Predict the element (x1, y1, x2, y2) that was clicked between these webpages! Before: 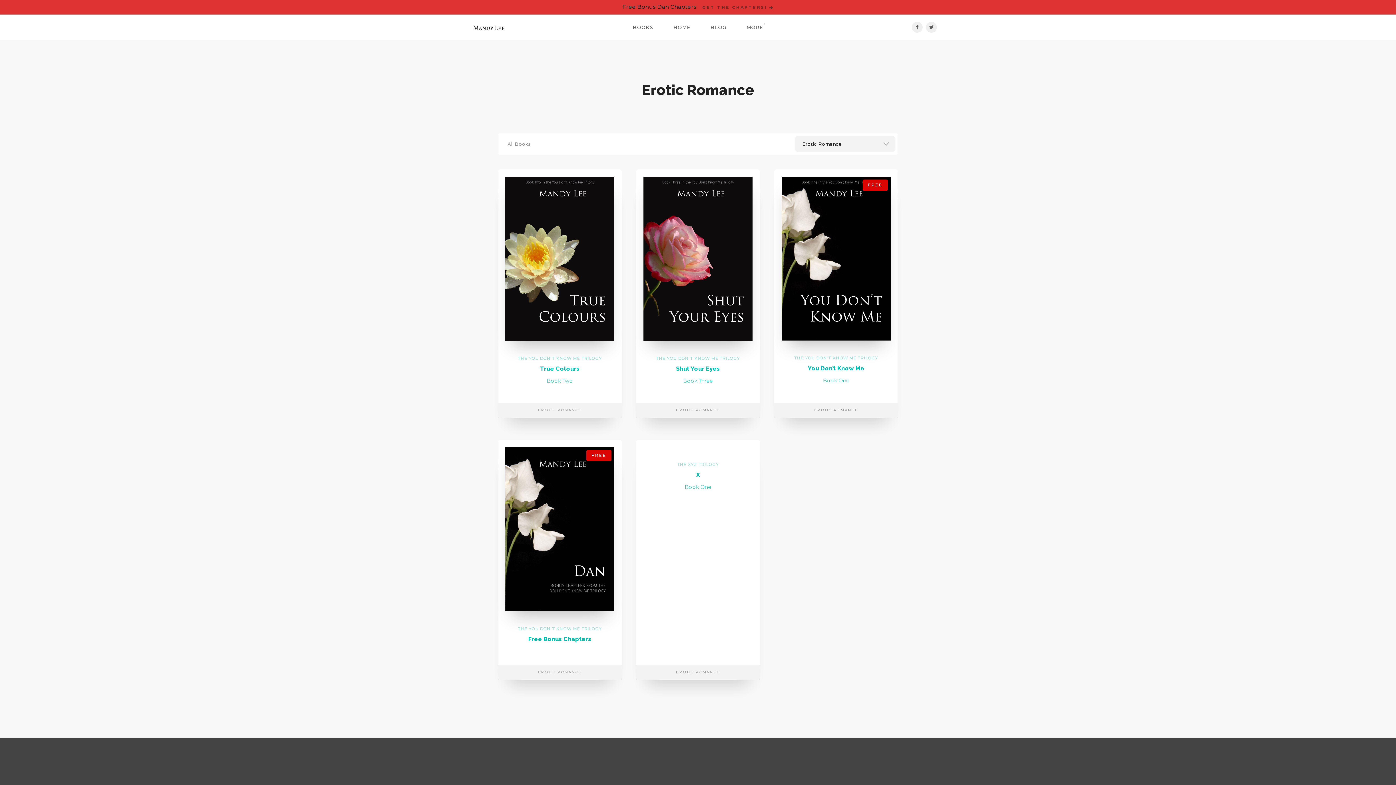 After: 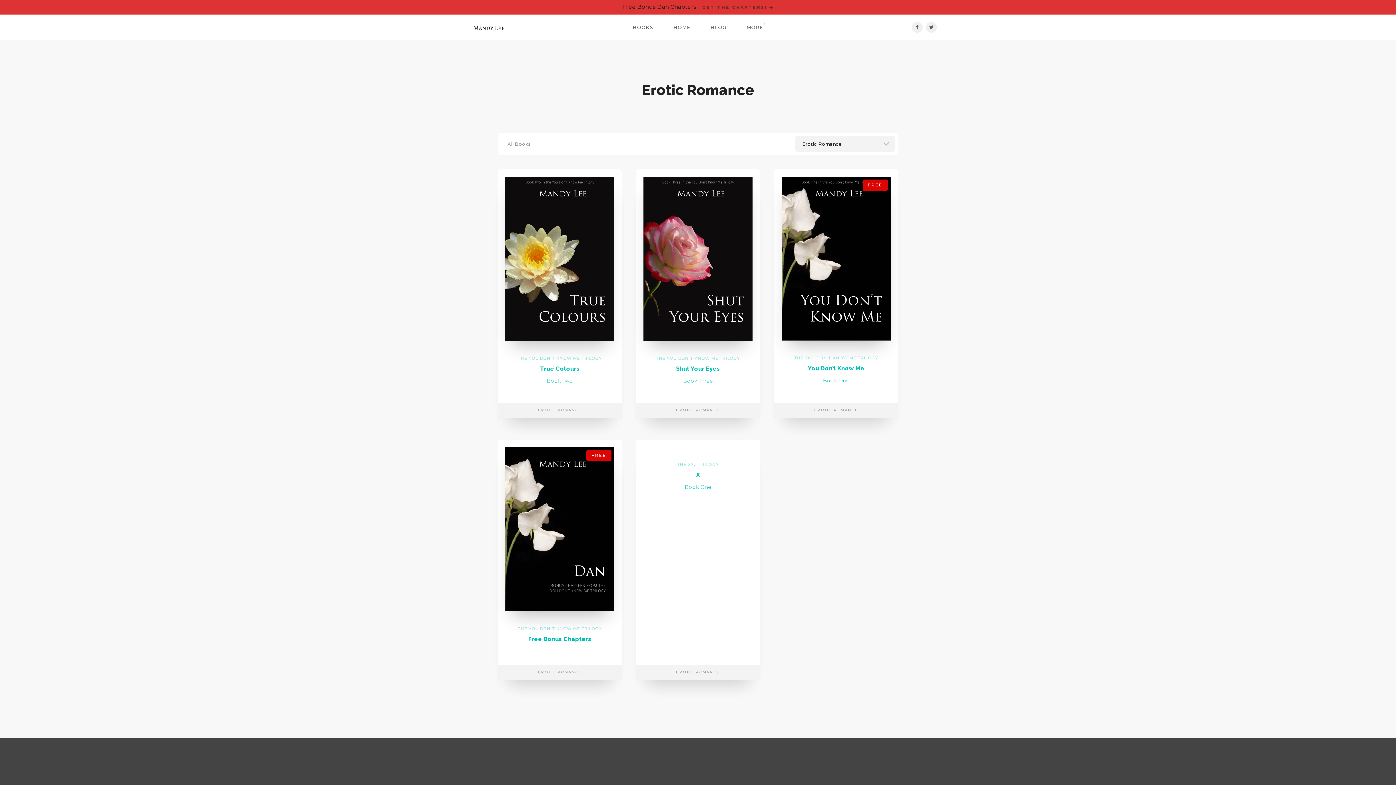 Action: bbox: (810, 407, 861, 412) label: EROTIC ROMANCE